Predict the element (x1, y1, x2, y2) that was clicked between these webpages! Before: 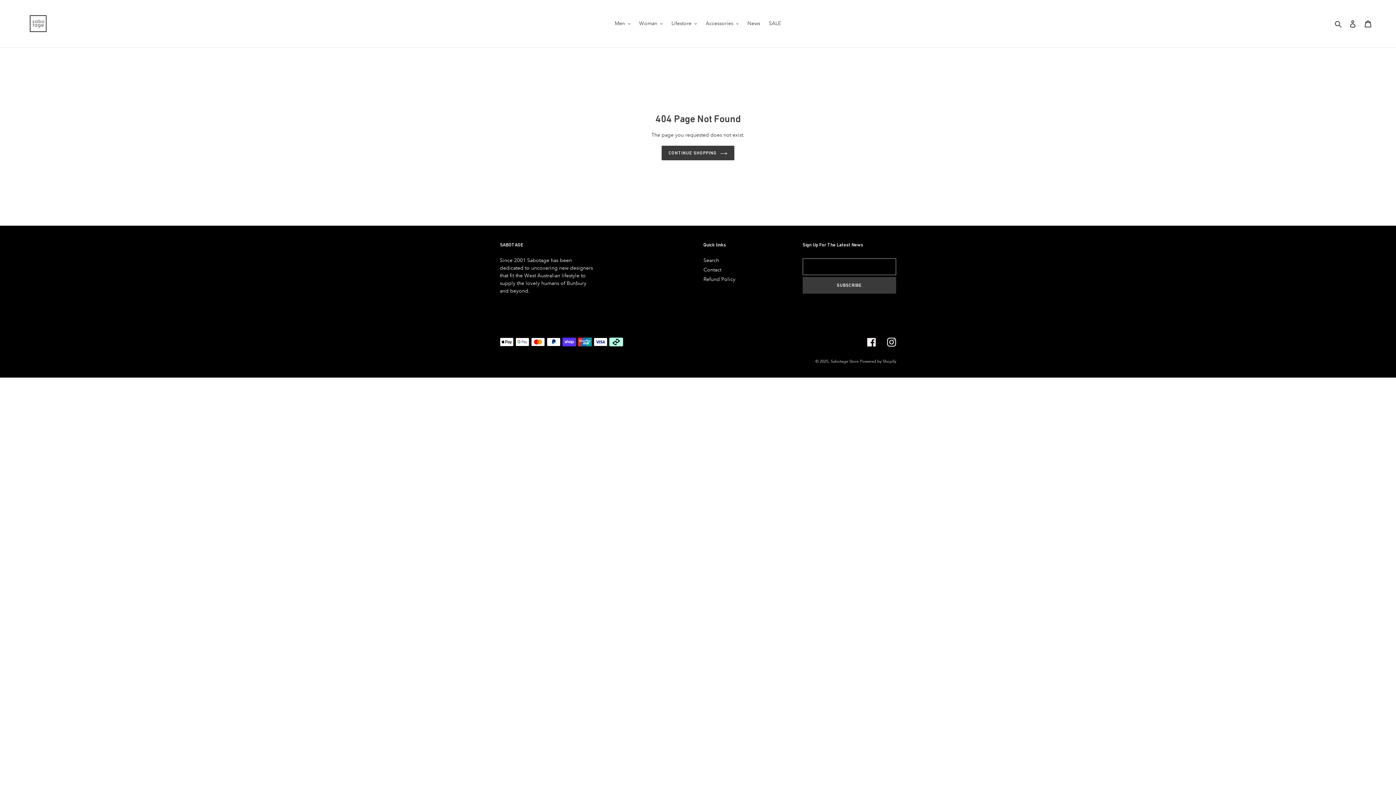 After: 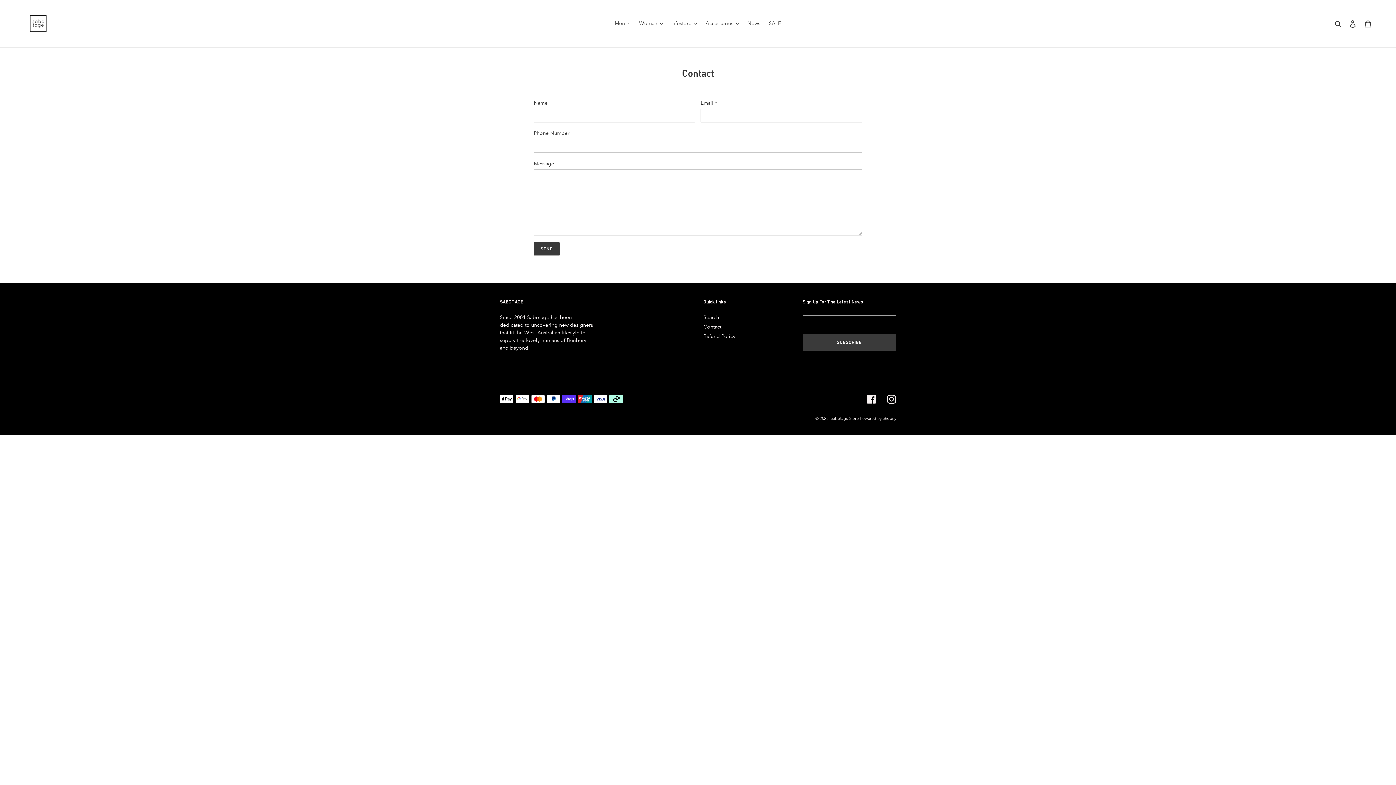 Action: bbox: (703, 266, 721, 273) label: Contact